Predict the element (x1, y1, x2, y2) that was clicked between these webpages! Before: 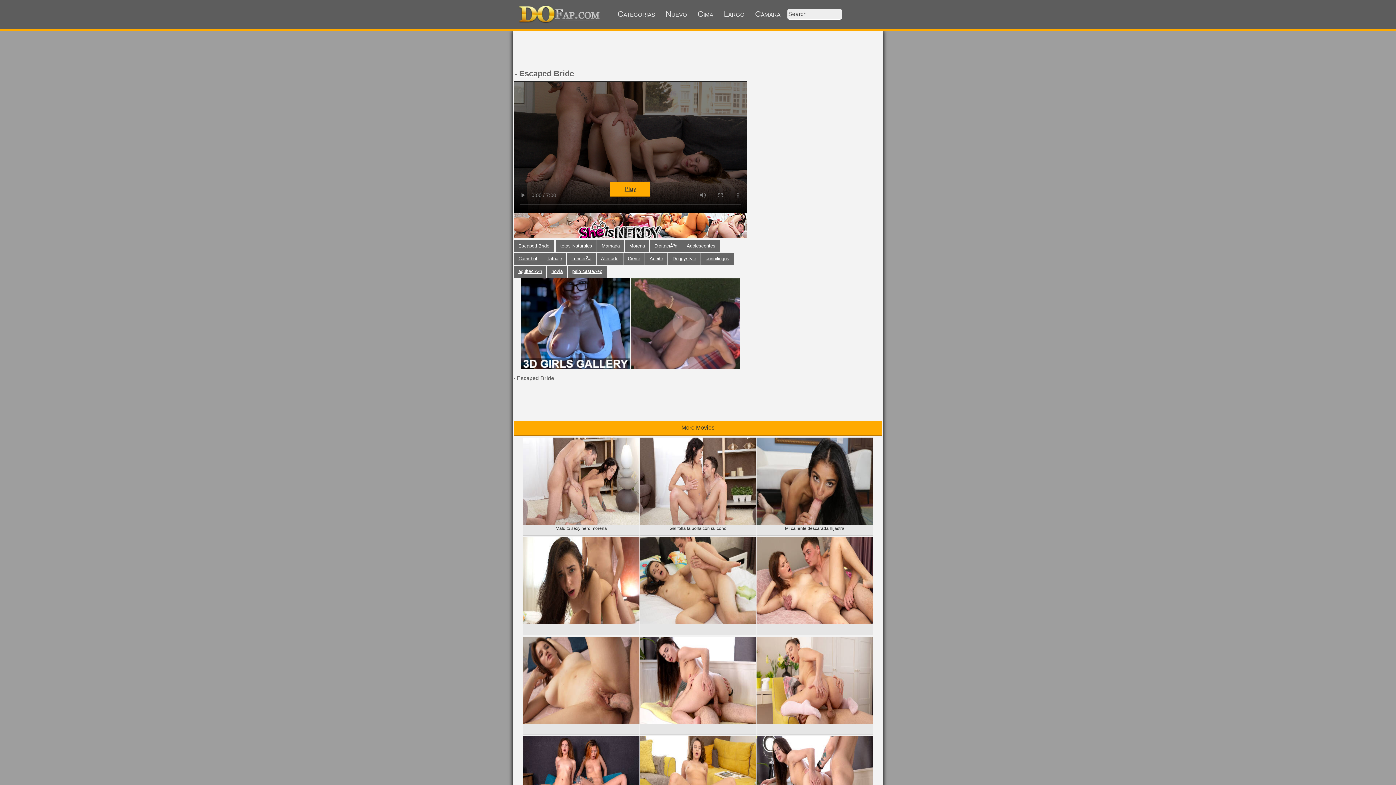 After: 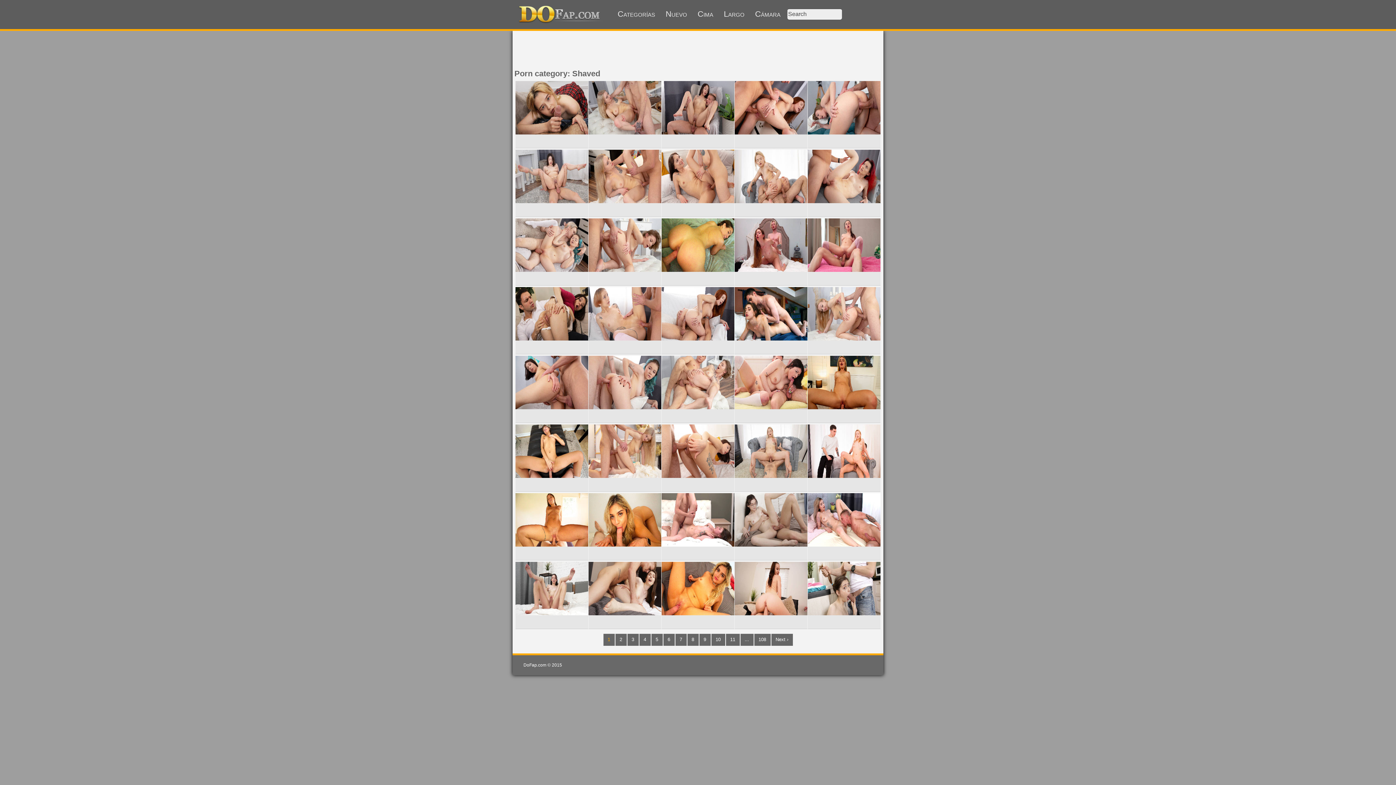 Action: label: Afeitado bbox: (596, 253, 622, 265)